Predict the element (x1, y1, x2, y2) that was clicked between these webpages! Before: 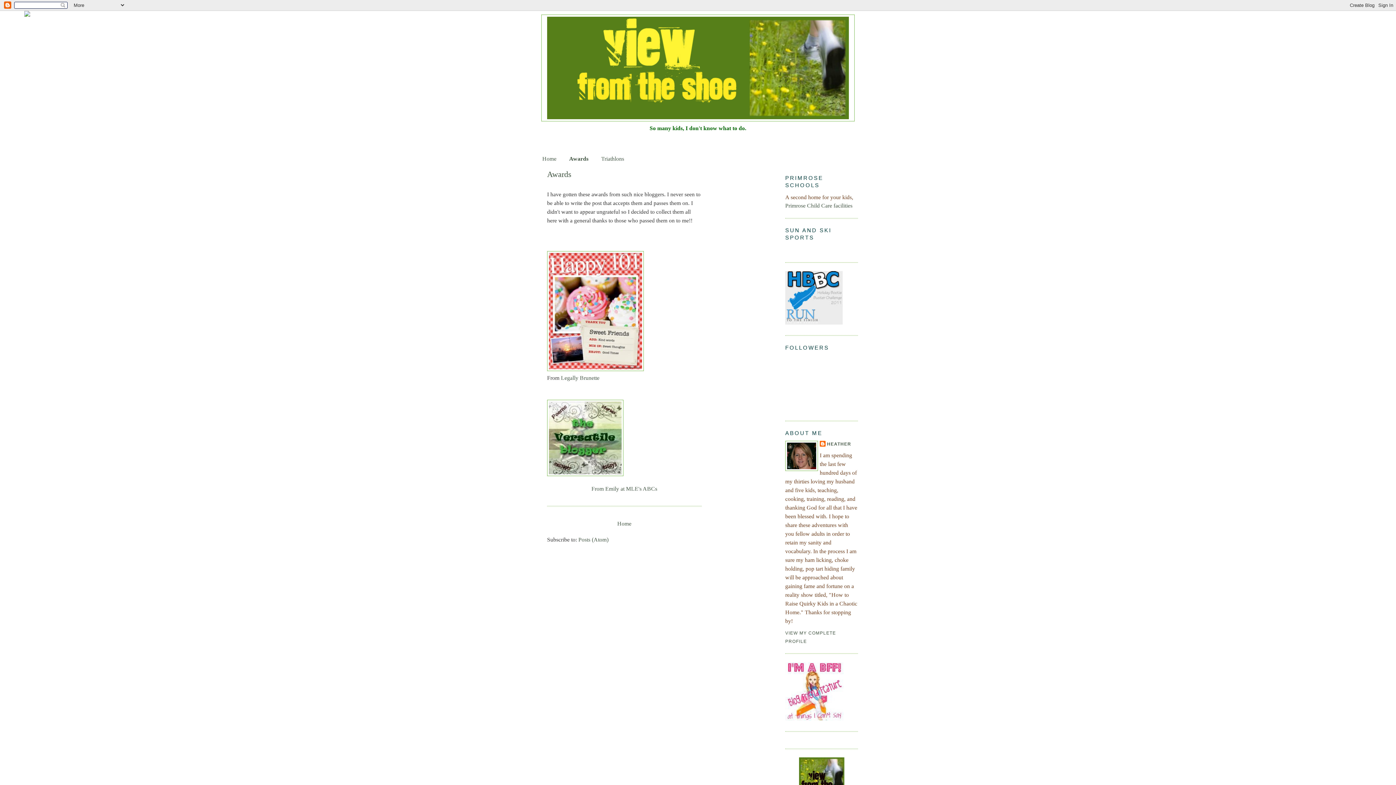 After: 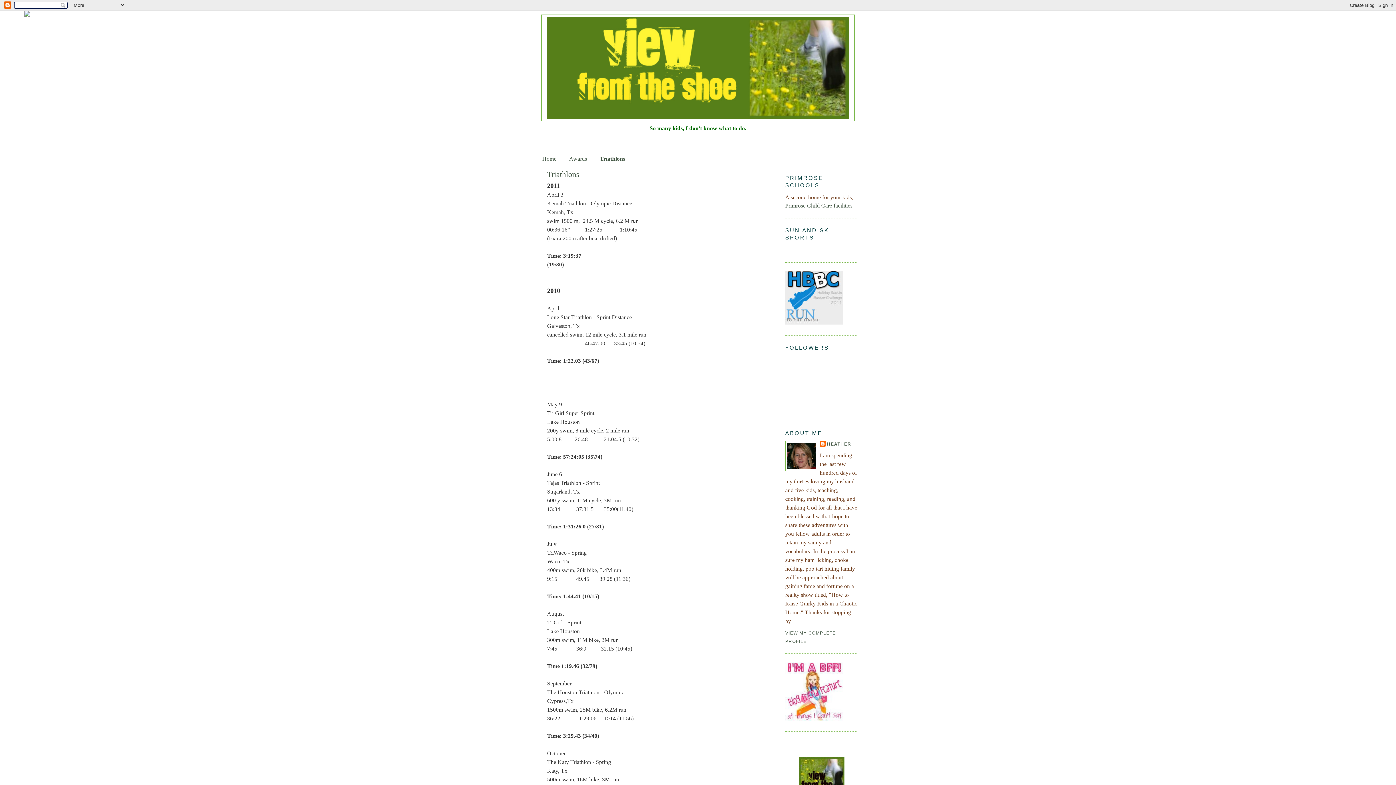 Action: bbox: (601, 155, 624, 161) label: Triathlons